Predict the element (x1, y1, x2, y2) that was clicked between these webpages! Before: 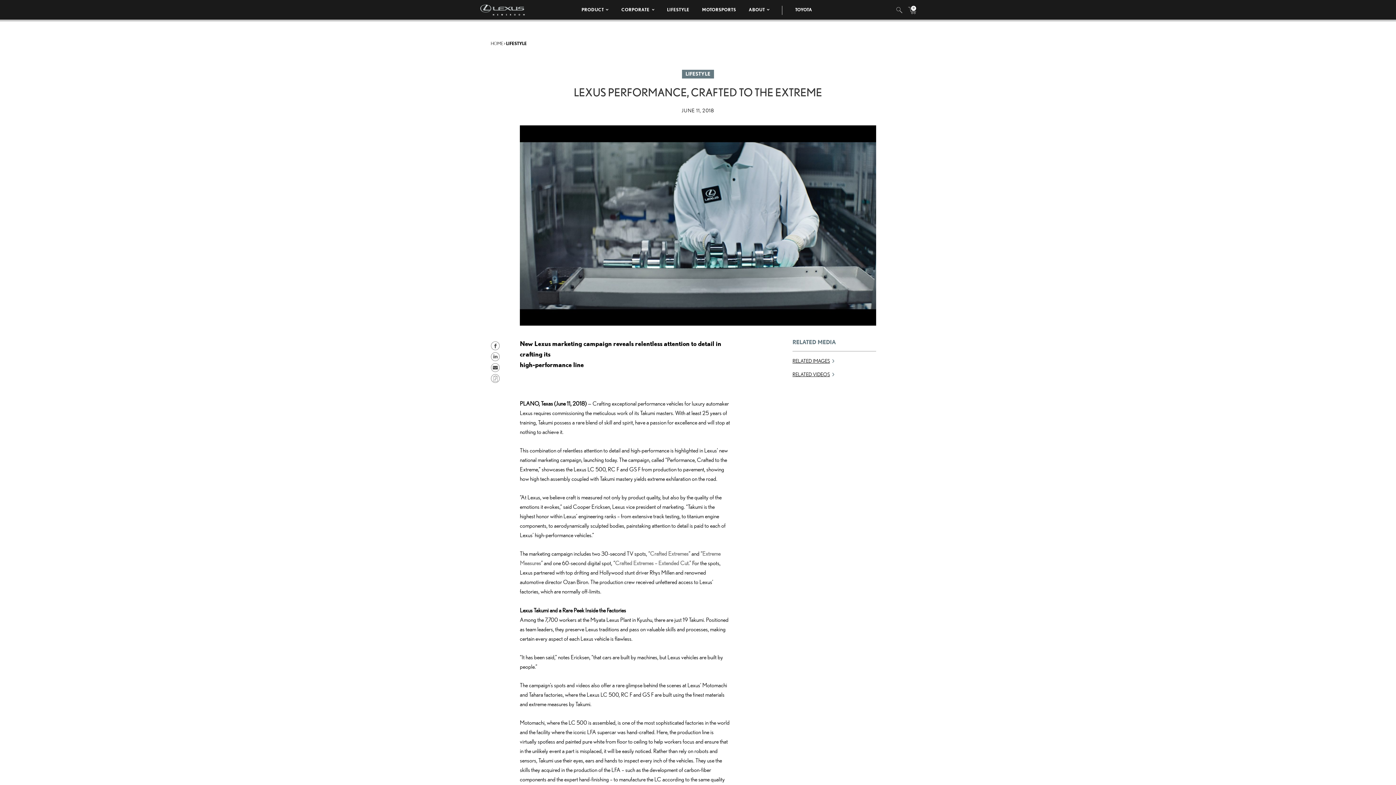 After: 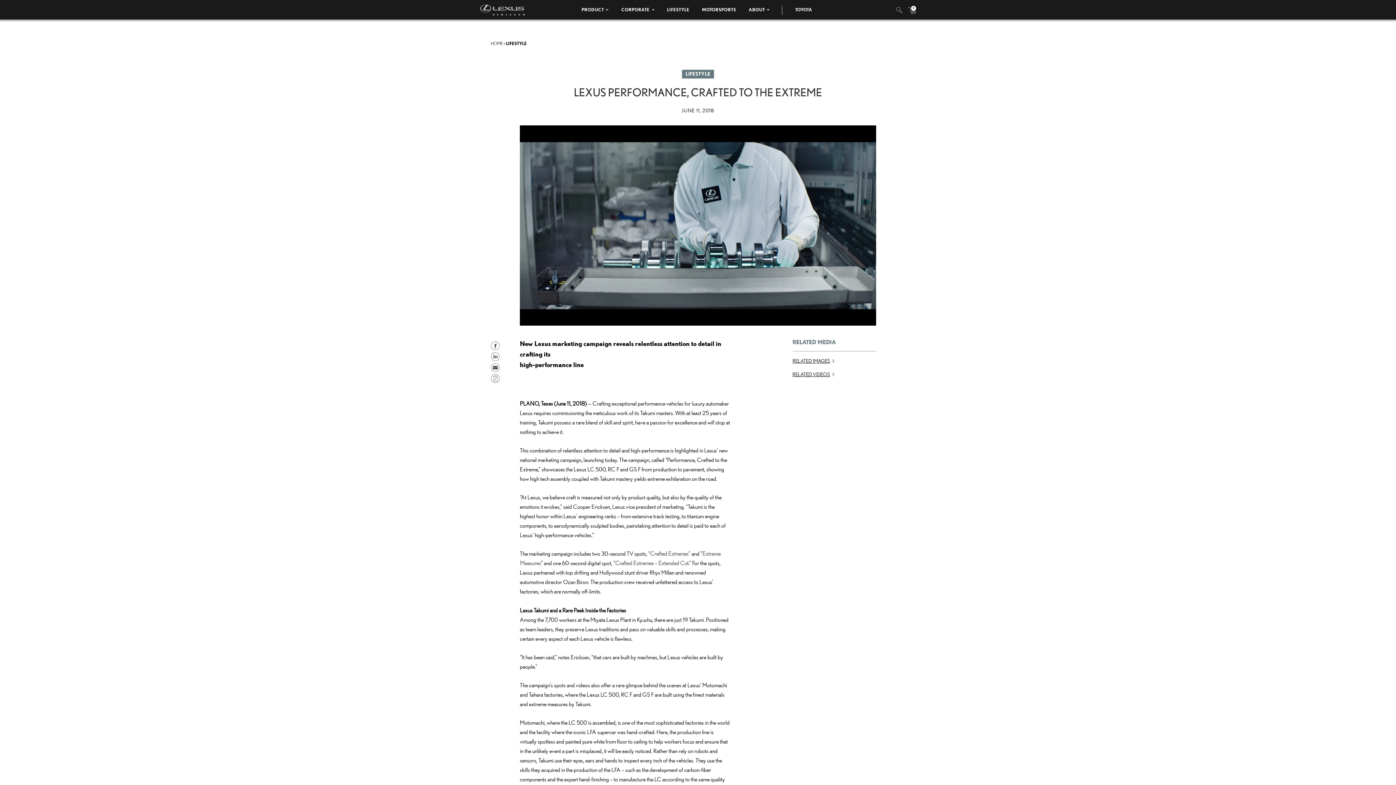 Action: bbox: (490, 374, 500, 381) label: Copy Link